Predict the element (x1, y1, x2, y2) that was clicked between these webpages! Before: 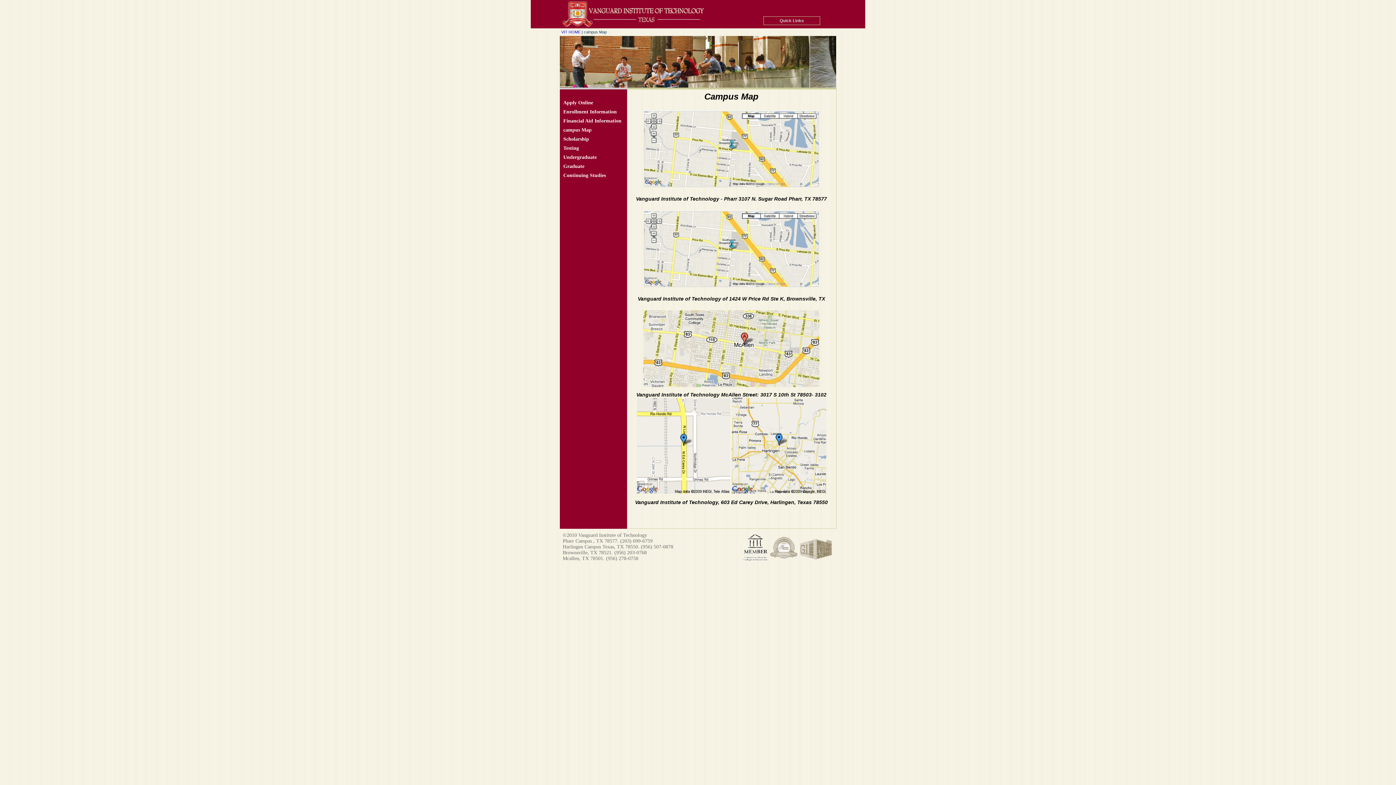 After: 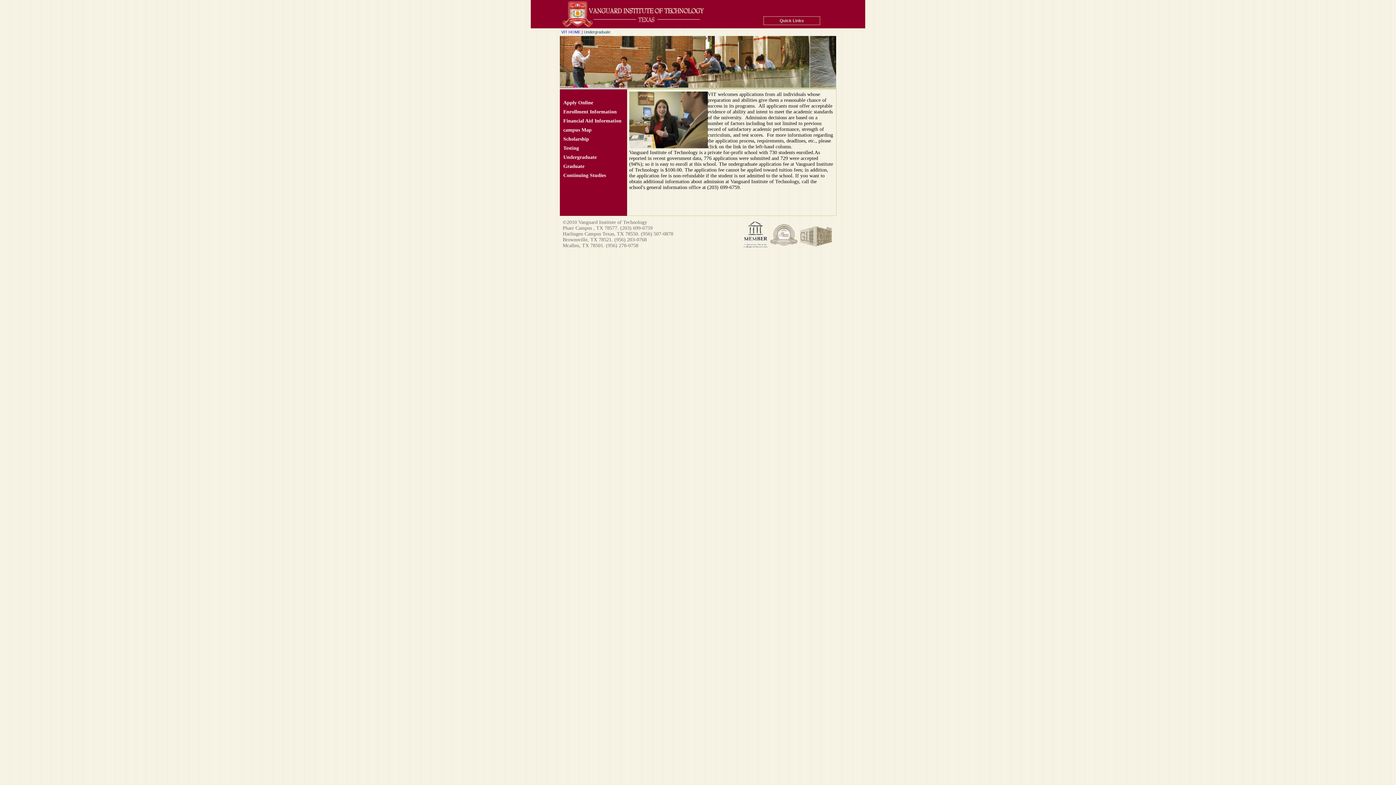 Action: label: Undergraduate bbox: (563, 154, 596, 160)